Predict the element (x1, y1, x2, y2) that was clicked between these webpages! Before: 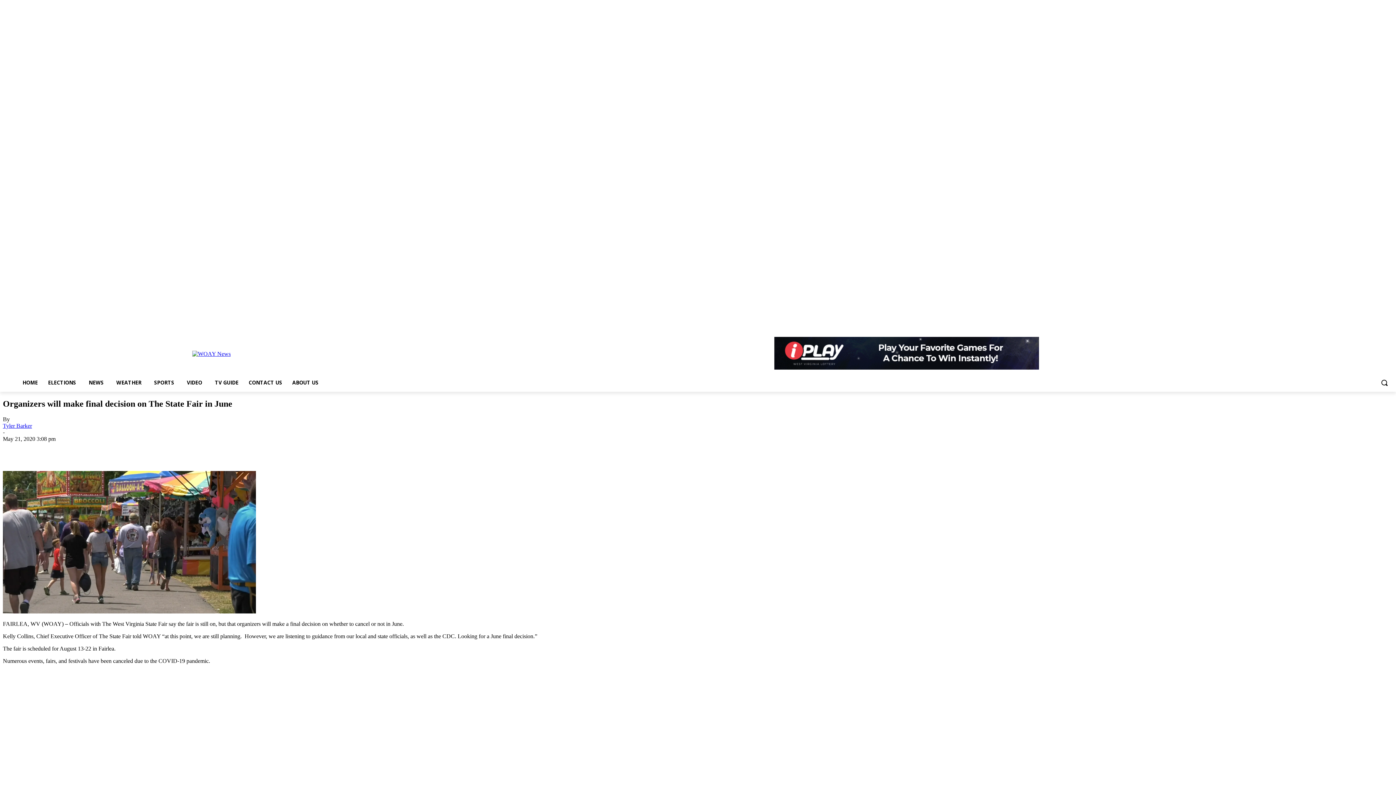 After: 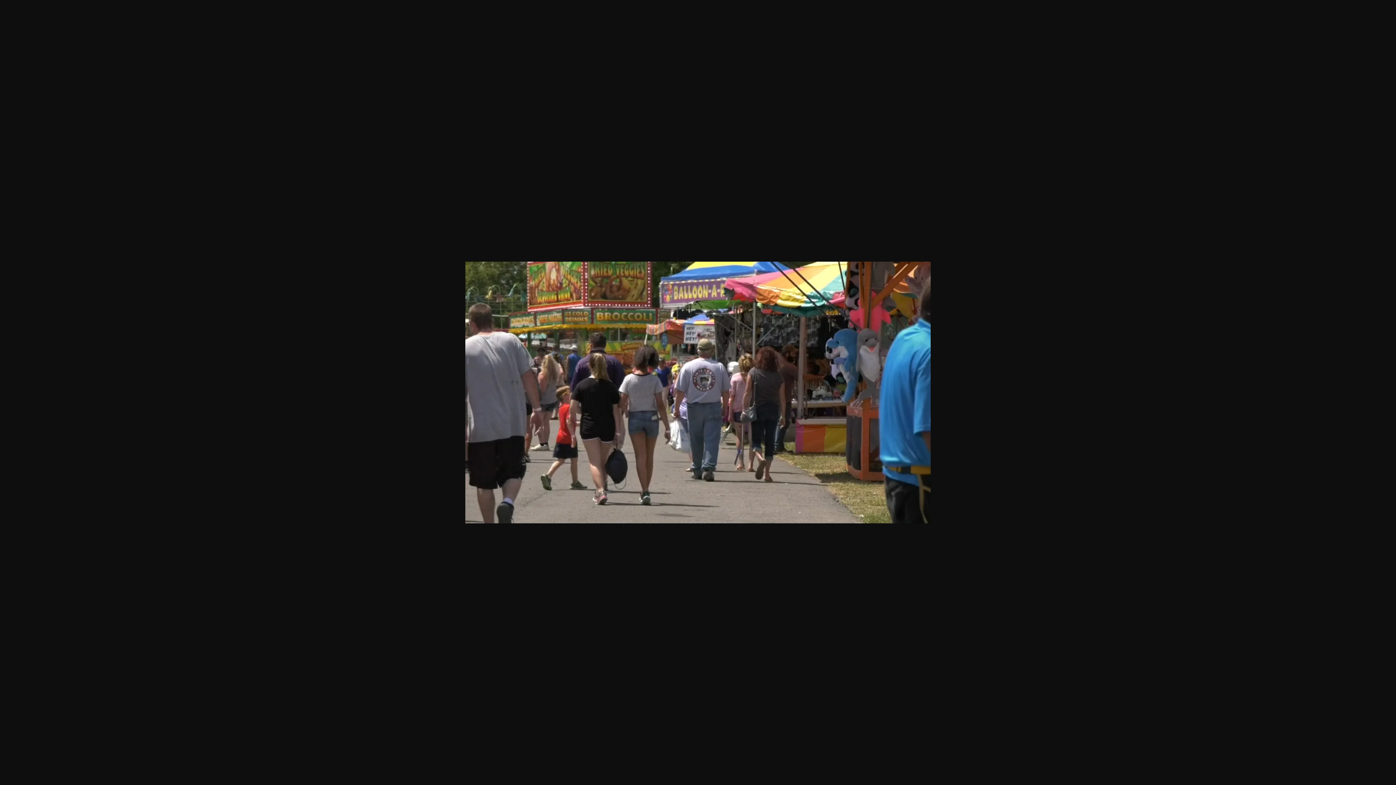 Action: bbox: (2, 608, 256, 614)